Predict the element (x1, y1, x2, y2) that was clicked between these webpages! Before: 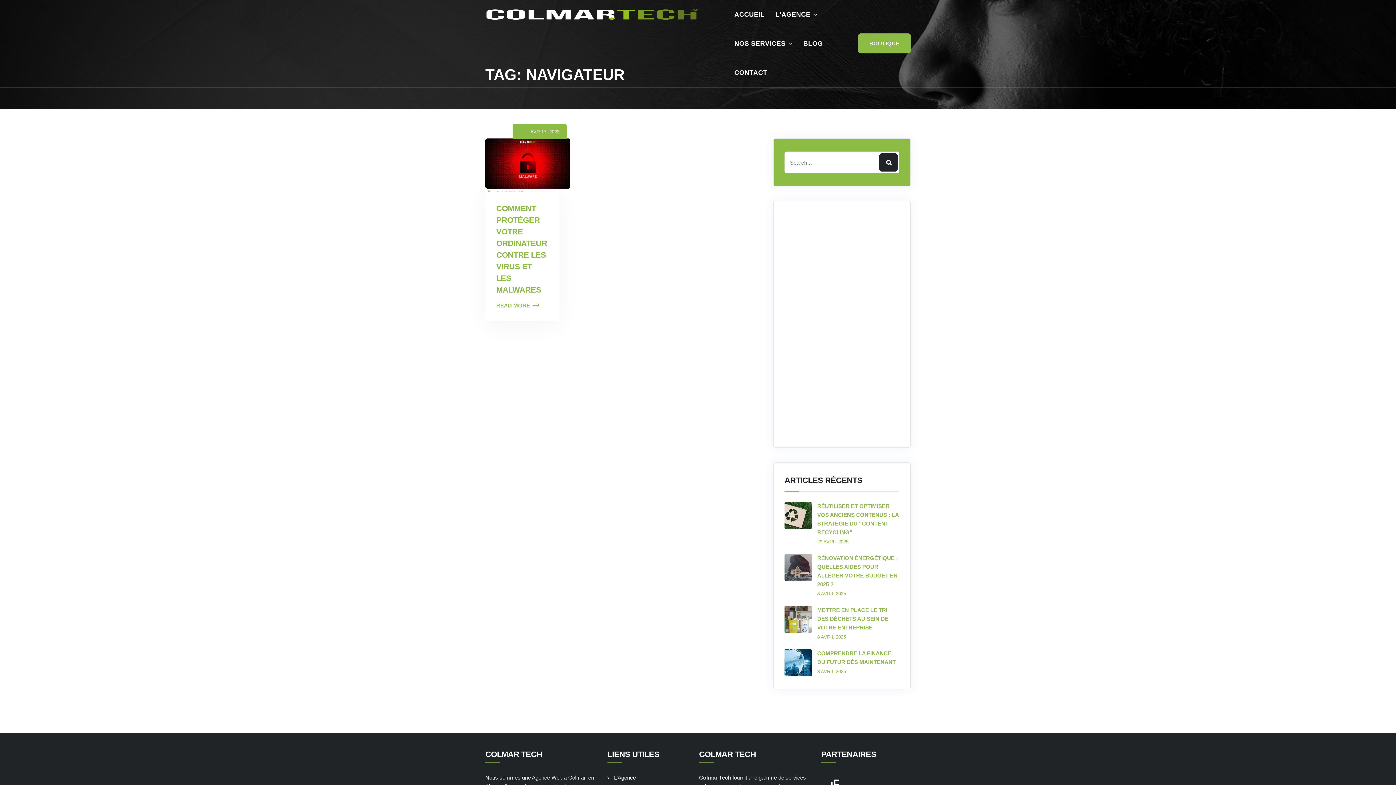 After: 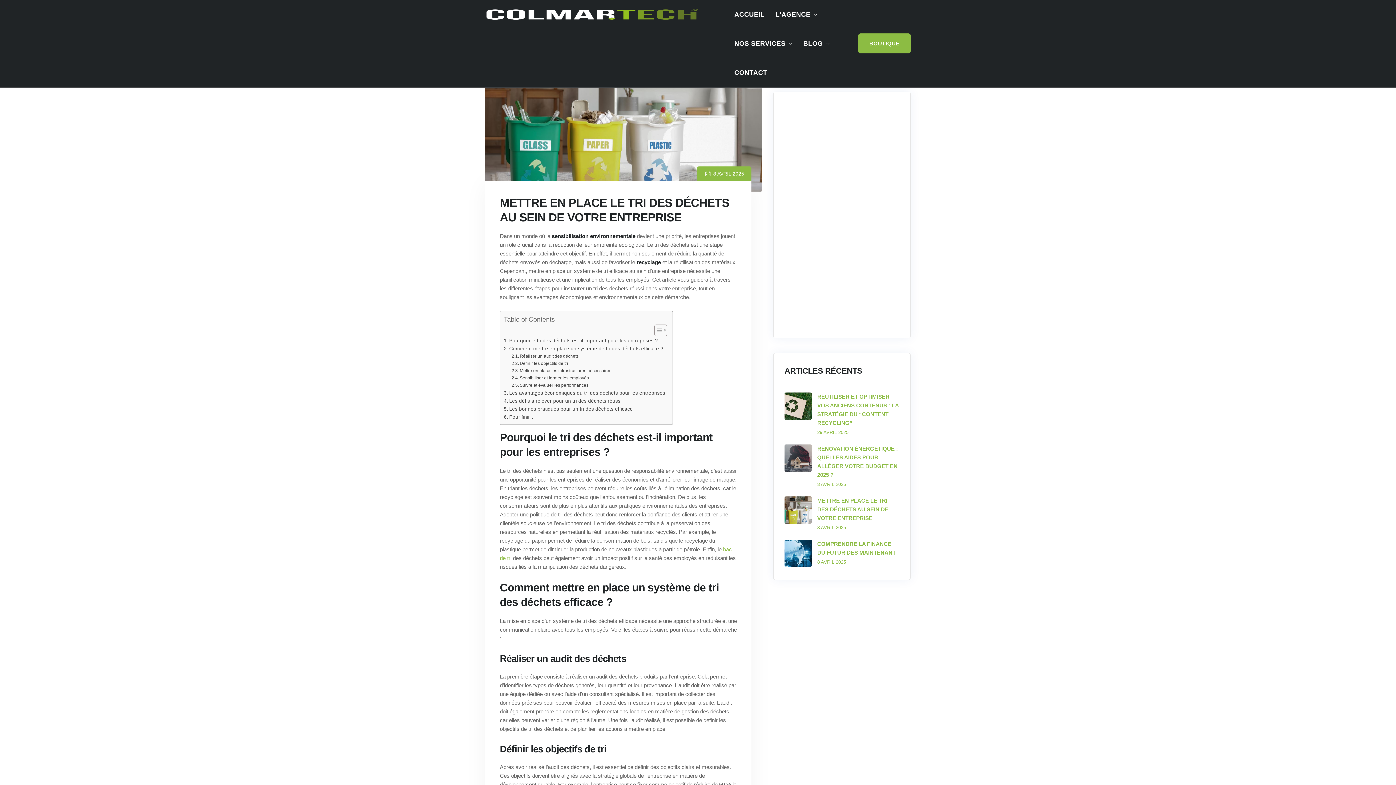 Action: label: 8 AVRIL 2025 bbox: (817, 634, 846, 640)